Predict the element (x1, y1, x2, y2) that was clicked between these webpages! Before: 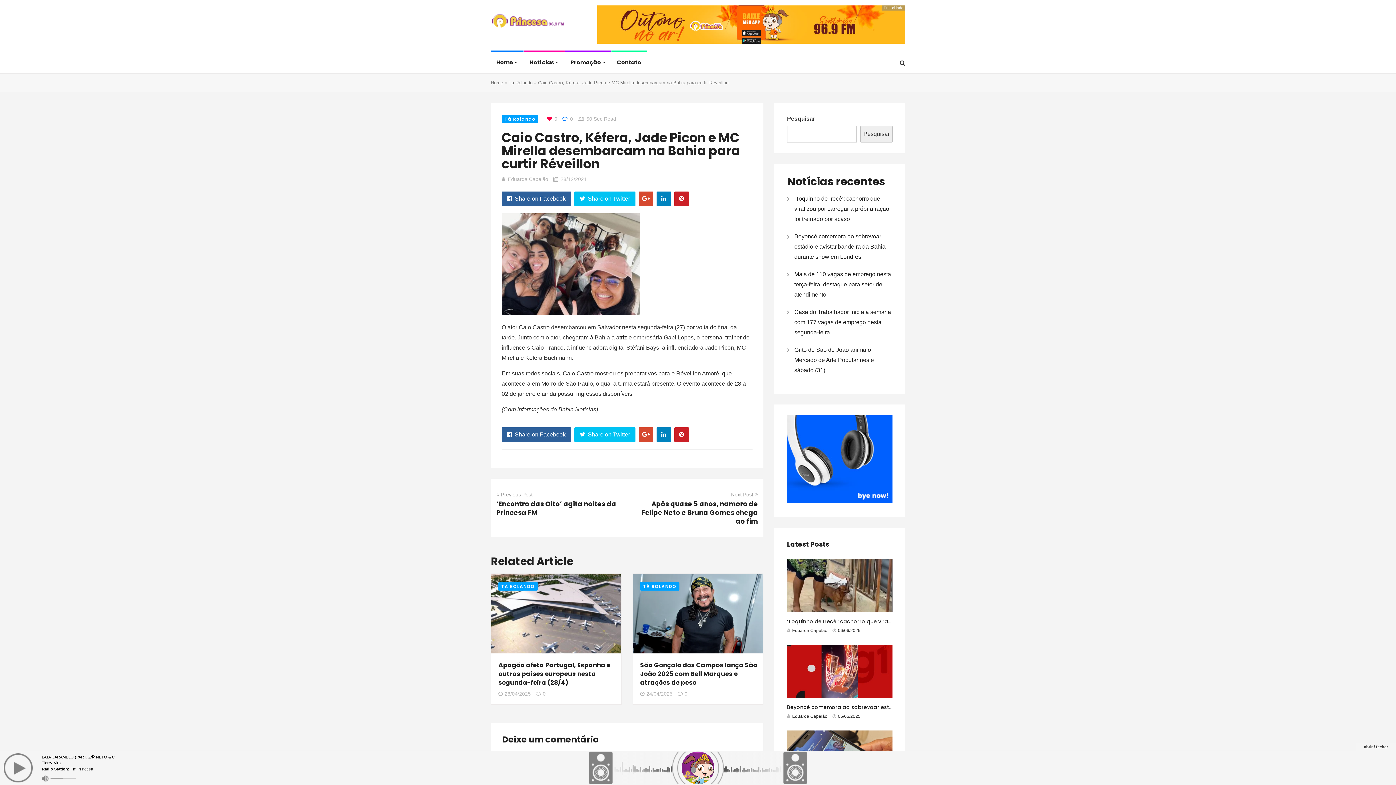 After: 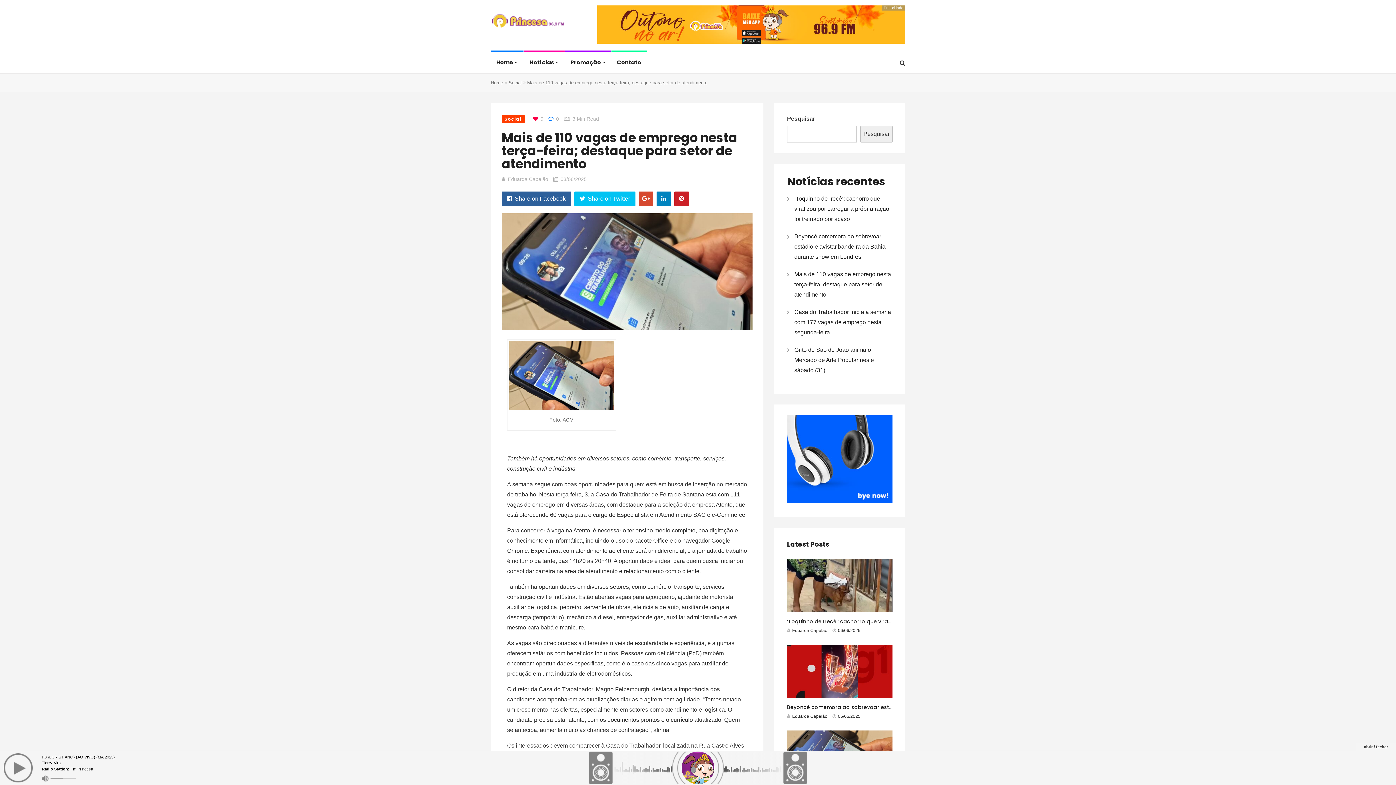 Action: bbox: (794, 271, 891, 297) label: Mais de 110 vagas de emprego nesta terça-feira; destaque para setor de atendimento